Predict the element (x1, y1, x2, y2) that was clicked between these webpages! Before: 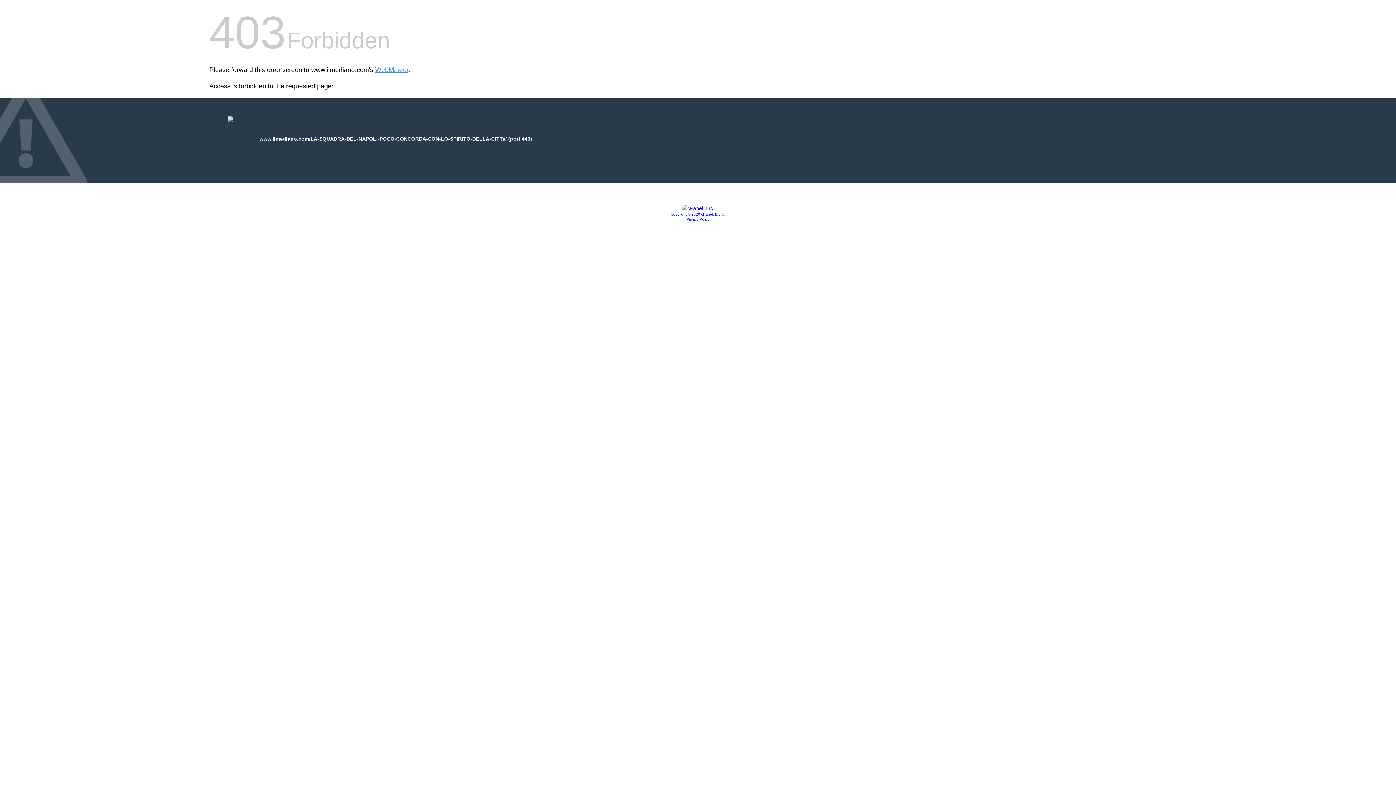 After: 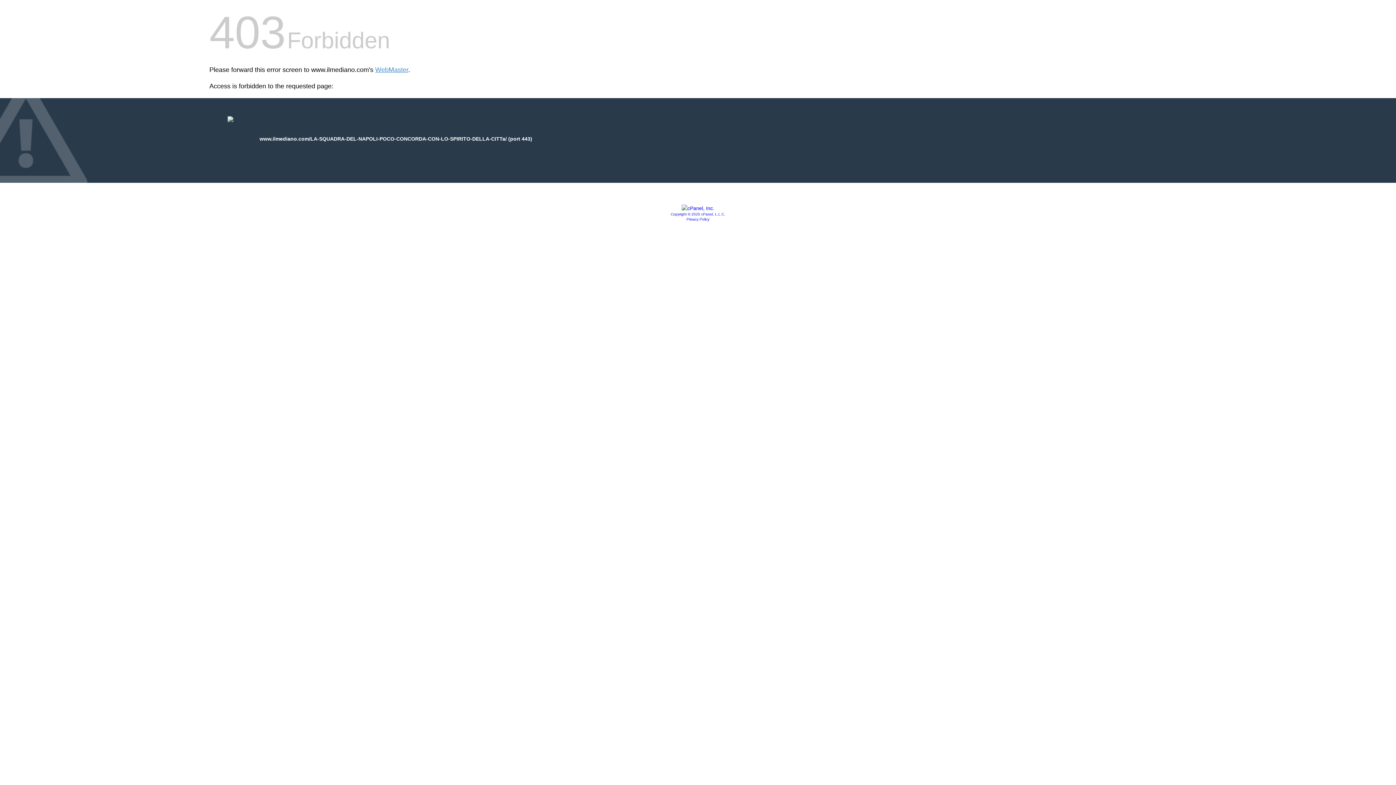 Action: label: Privacy Policy bbox: (686, 217, 709, 221)